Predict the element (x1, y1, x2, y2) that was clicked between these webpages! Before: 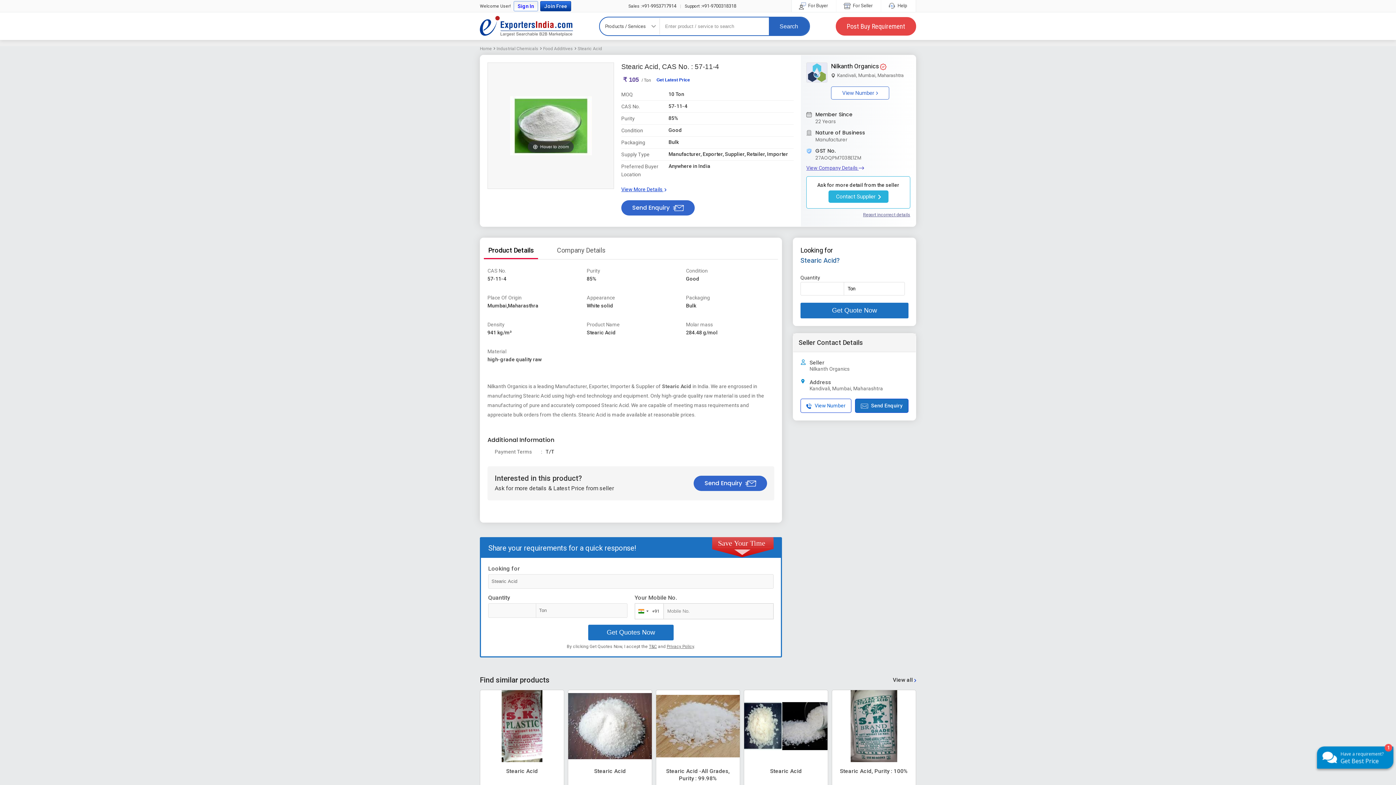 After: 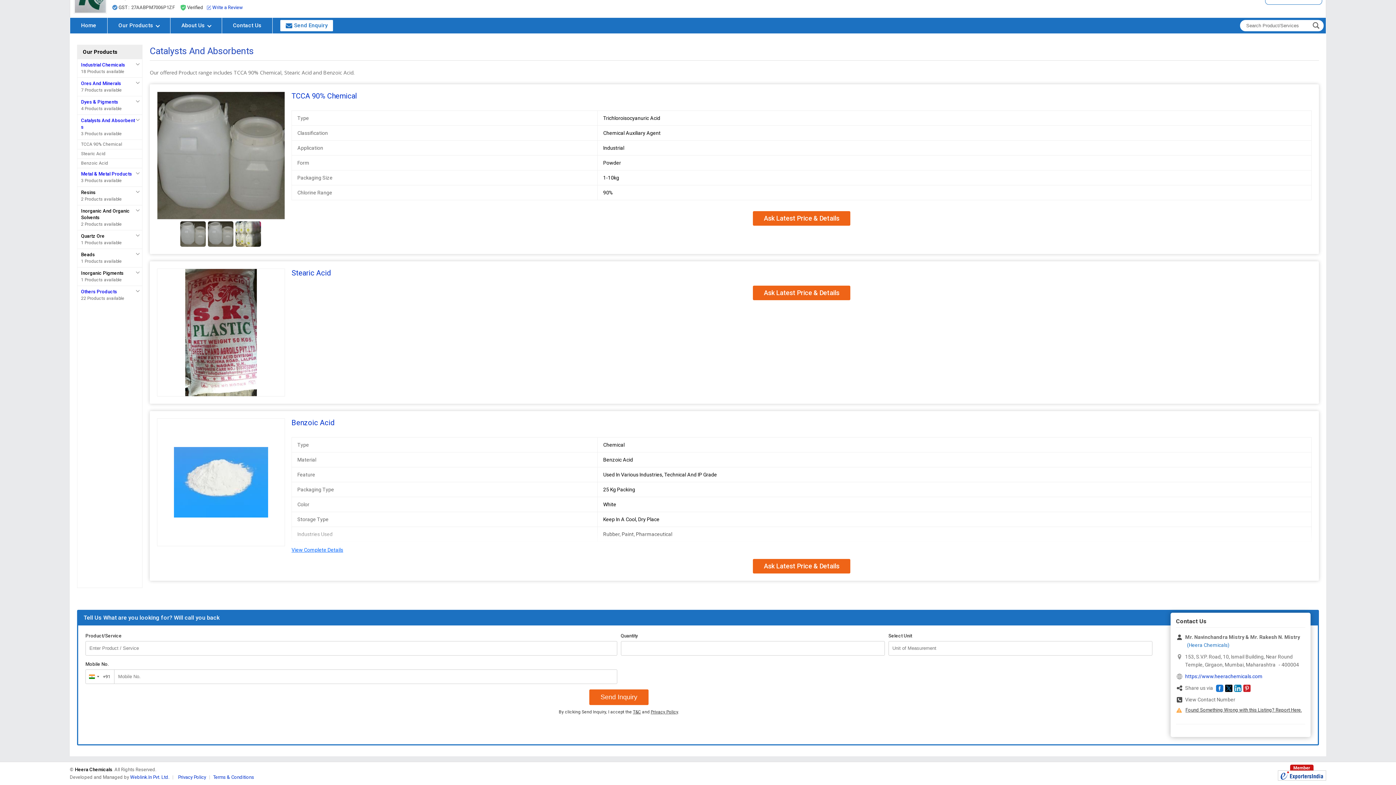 Action: label: Stearic Acid bbox: (506, 768, 538, 774)